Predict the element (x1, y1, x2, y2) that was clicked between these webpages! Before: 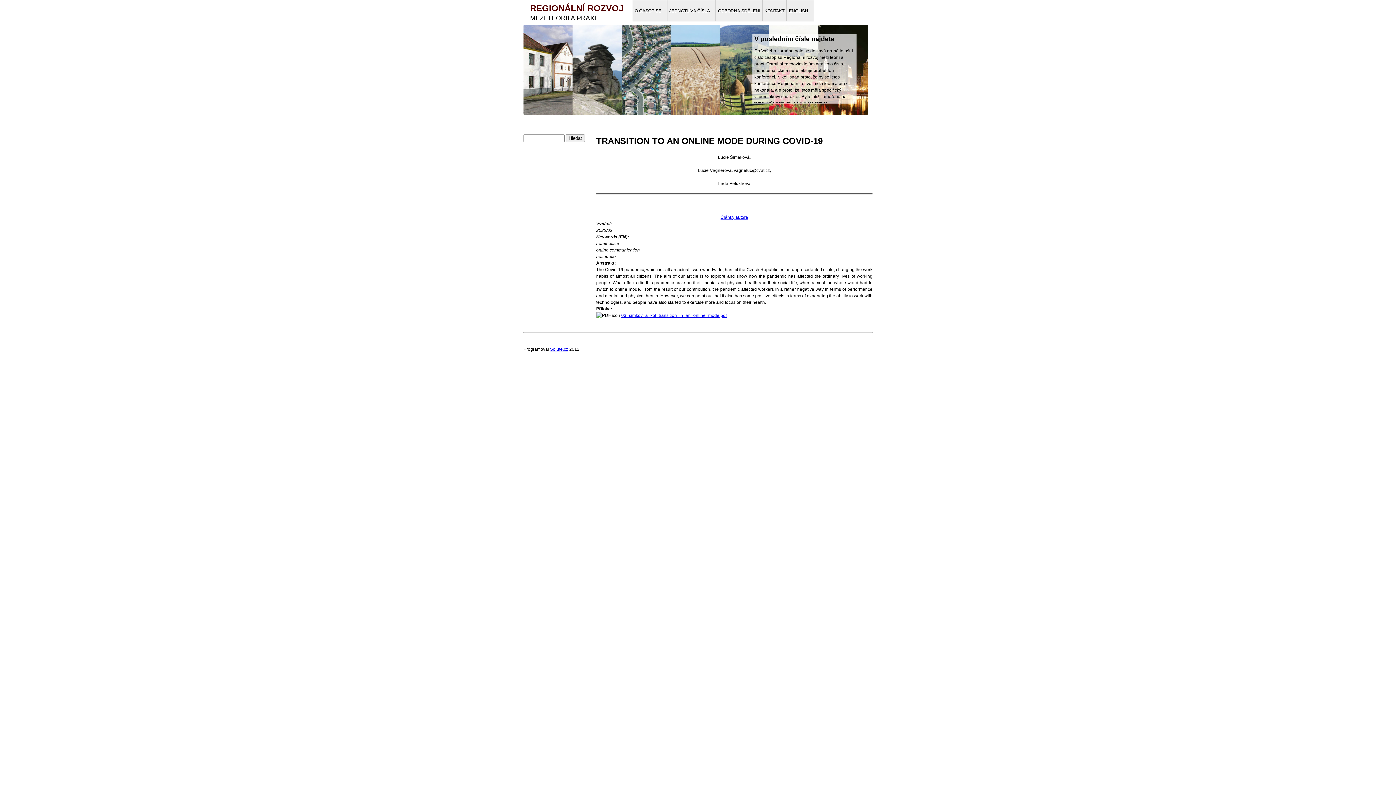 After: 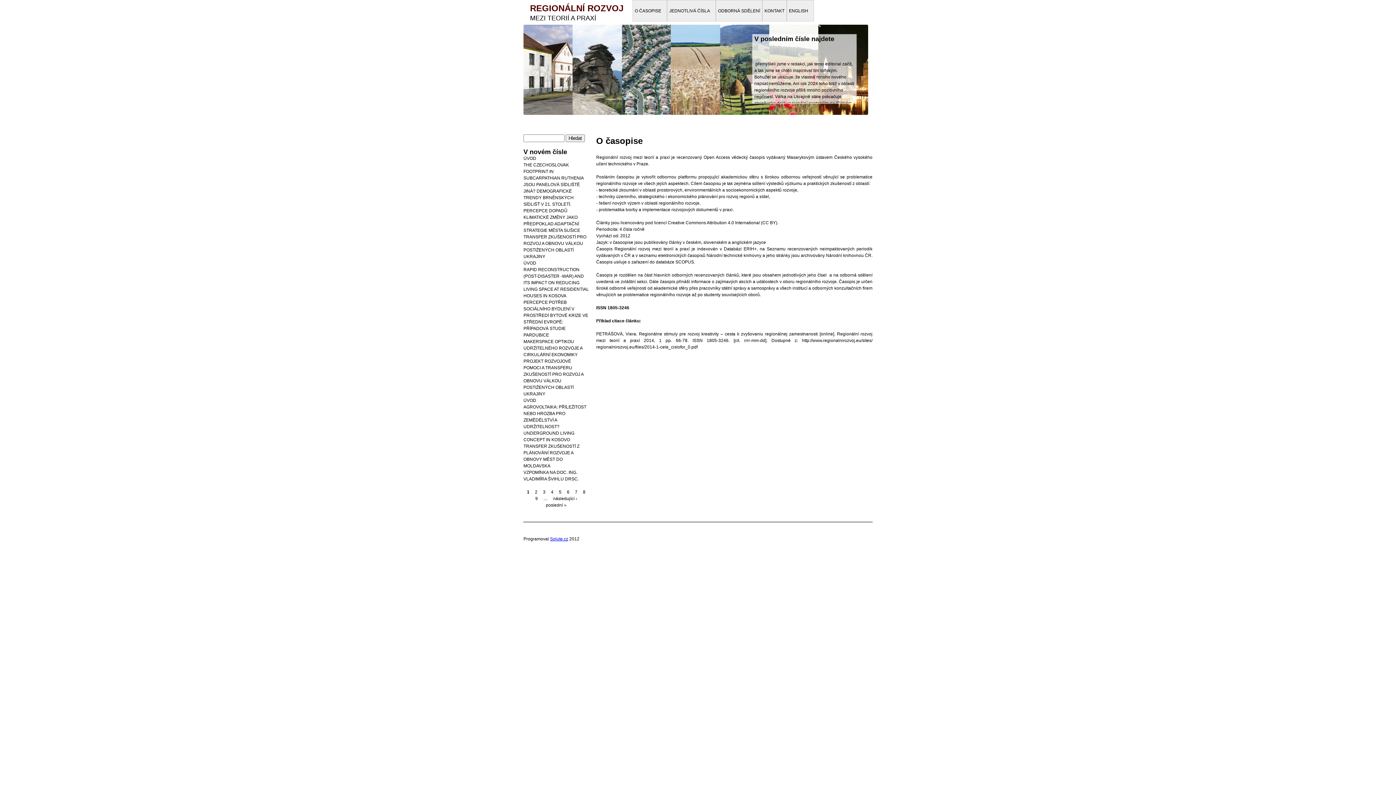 Action: bbox: (787, 0, 813, 21) label: ENGLISH